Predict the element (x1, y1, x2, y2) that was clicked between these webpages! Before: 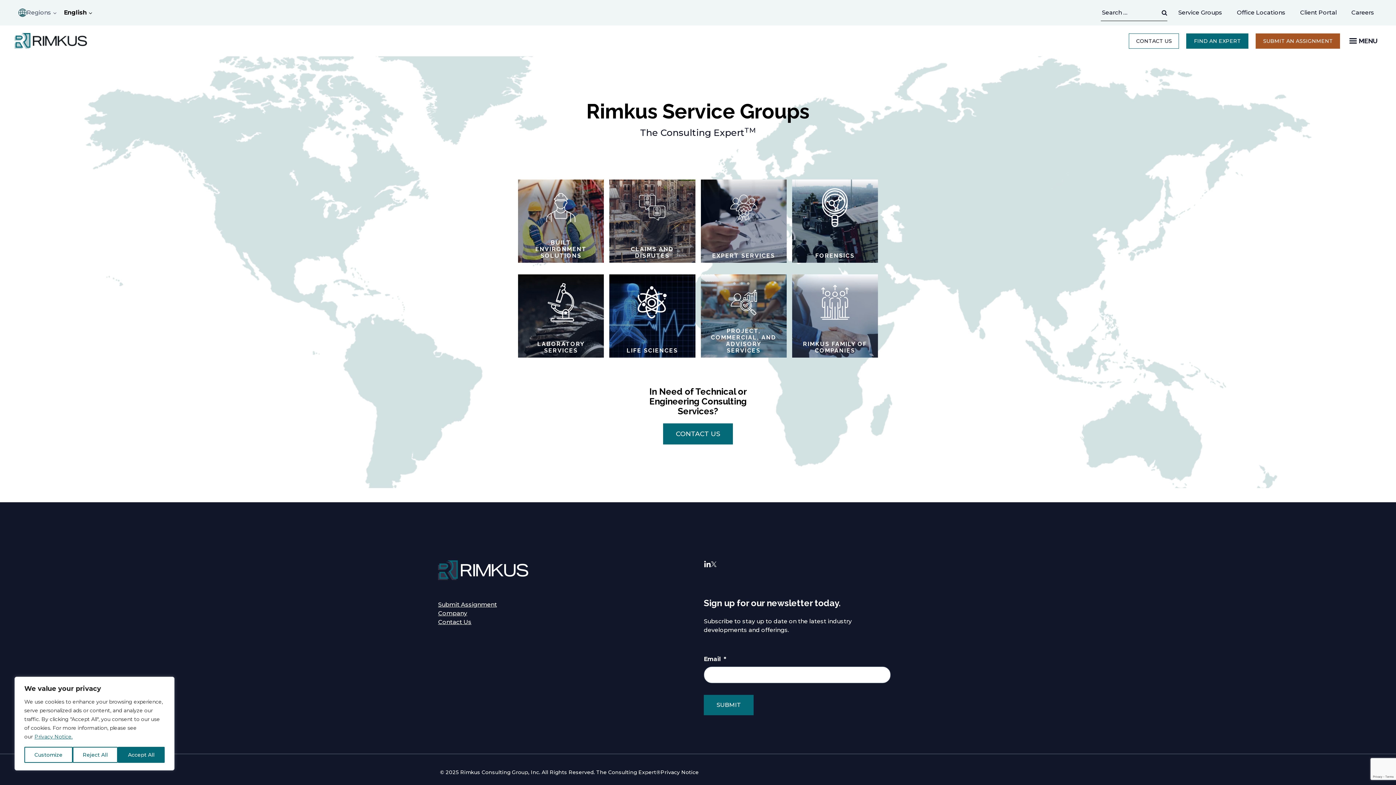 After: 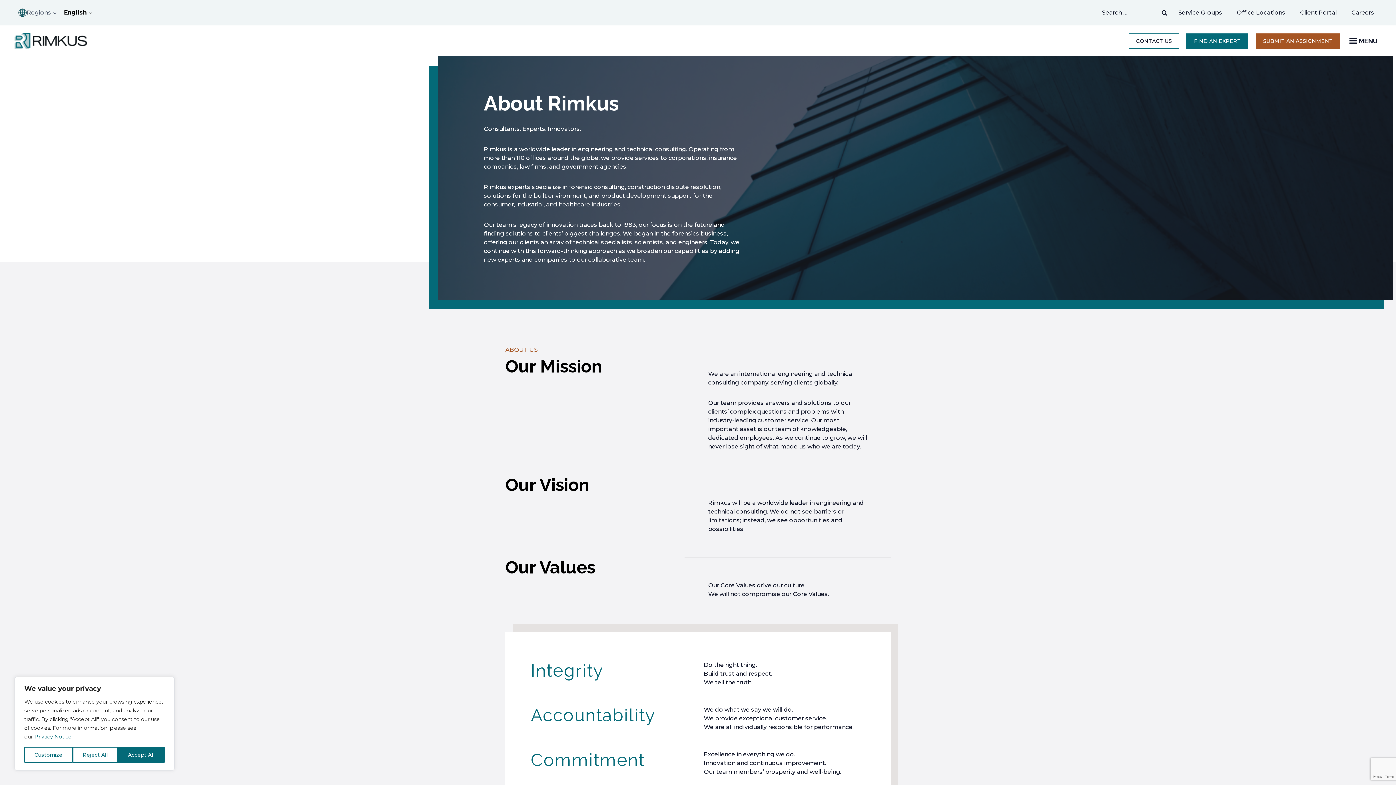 Action: label: Company bbox: (438, 609, 467, 618)